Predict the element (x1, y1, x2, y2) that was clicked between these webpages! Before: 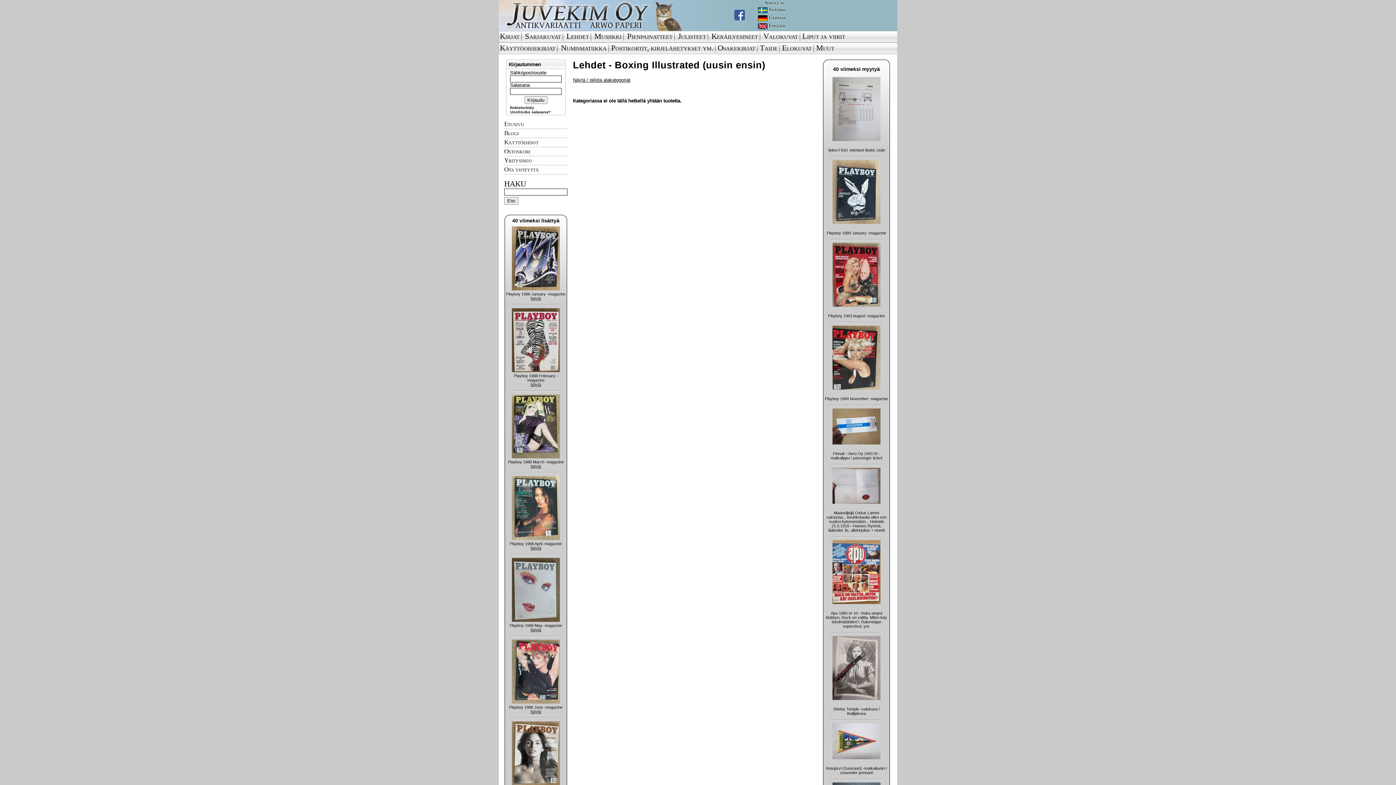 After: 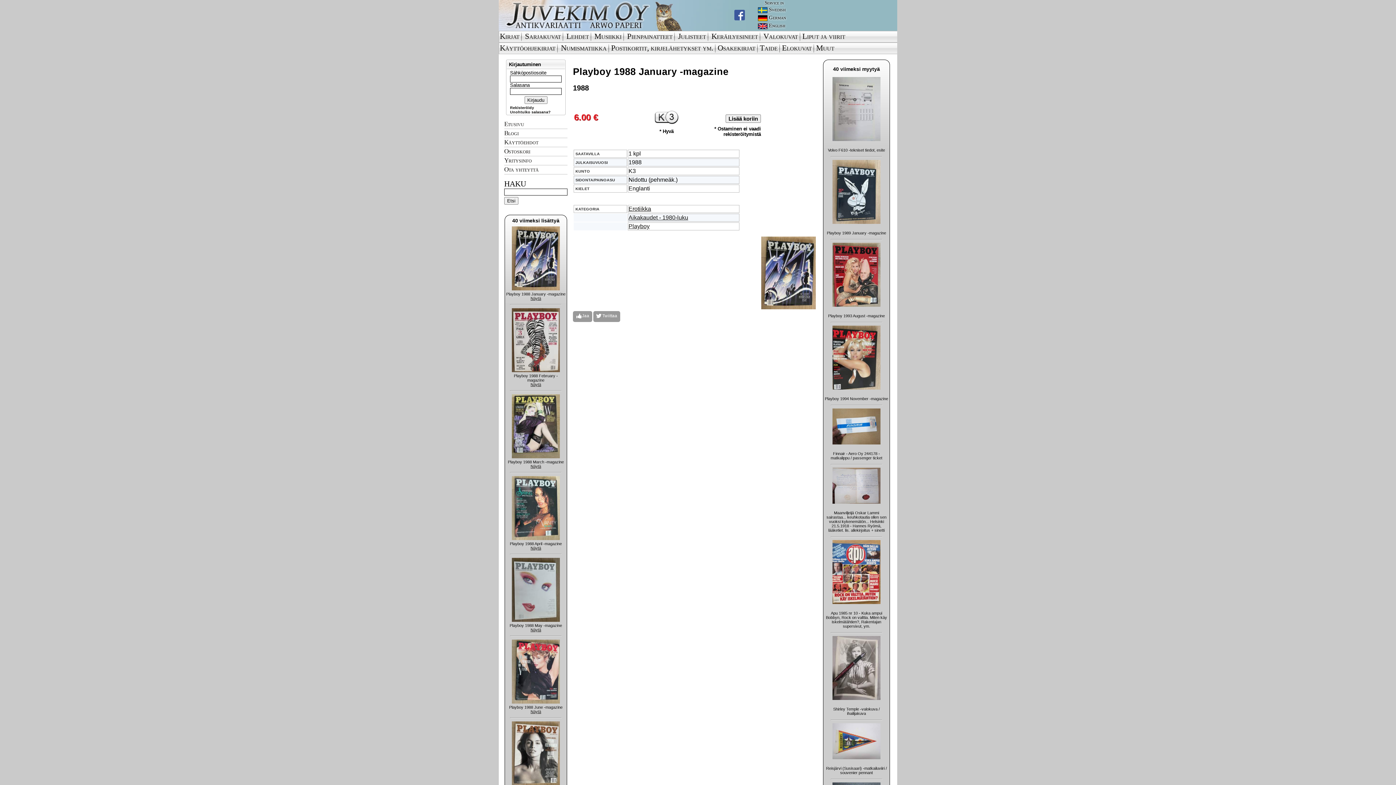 Action: label: Näytä bbox: (530, 296, 541, 300)